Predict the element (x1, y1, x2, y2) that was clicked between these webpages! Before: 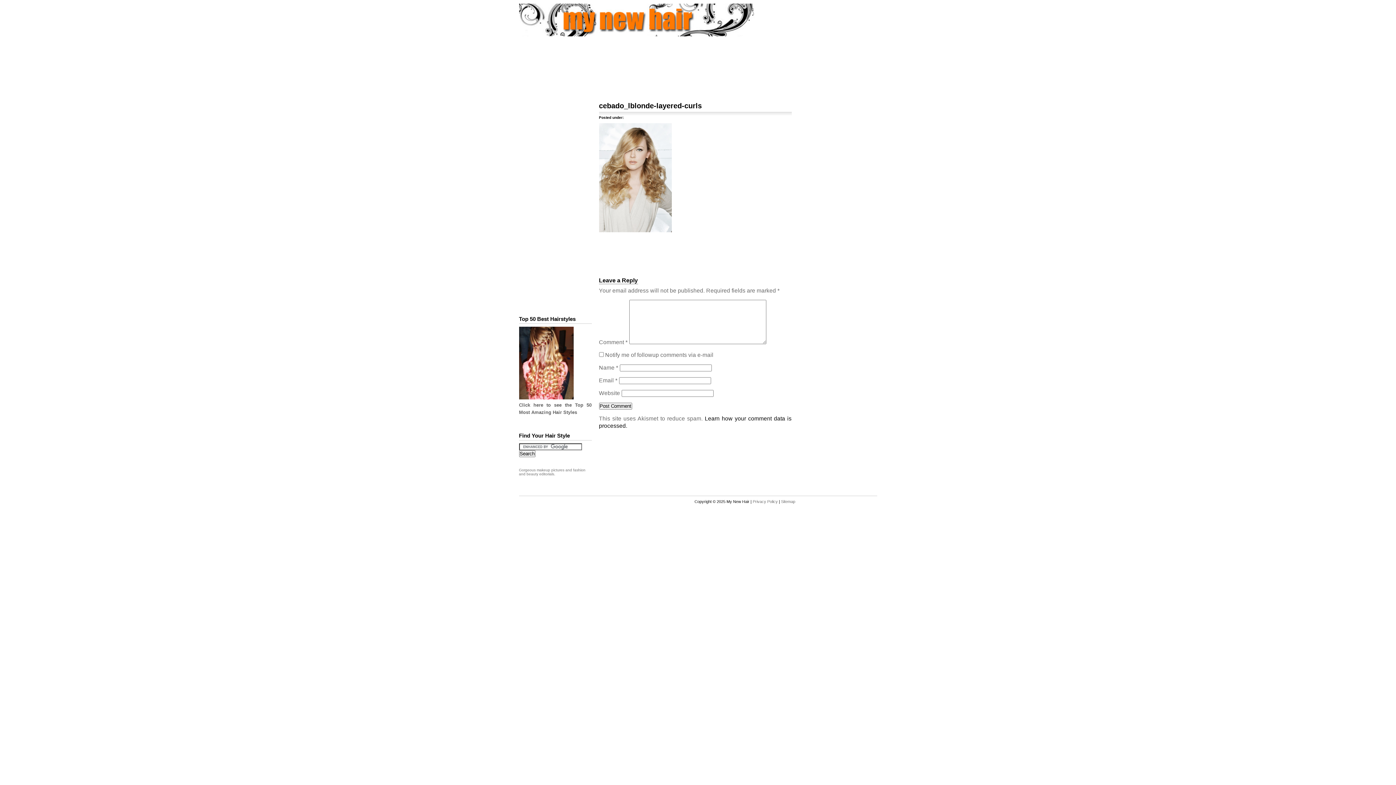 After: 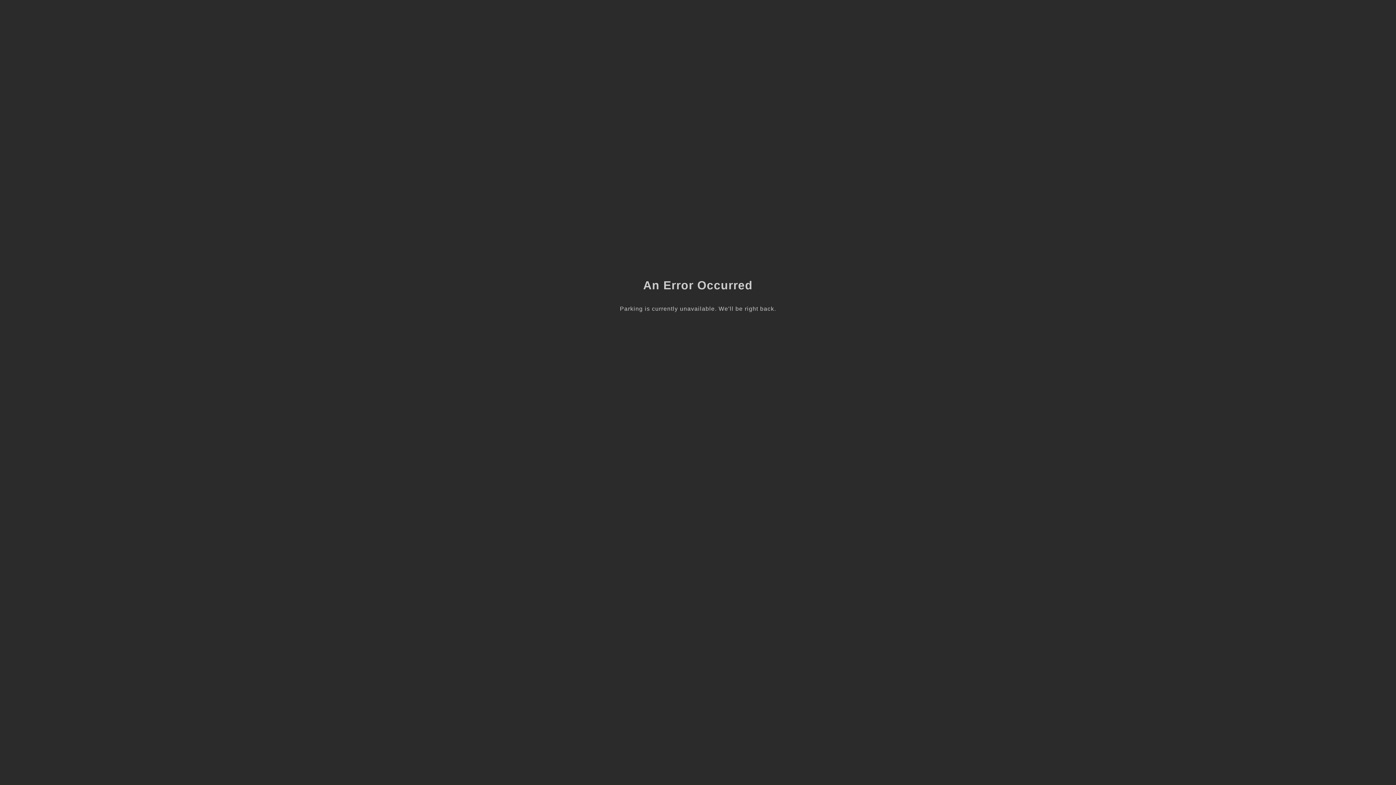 Action: label: beauty editorials bbox: (526, 472, 554, 476)